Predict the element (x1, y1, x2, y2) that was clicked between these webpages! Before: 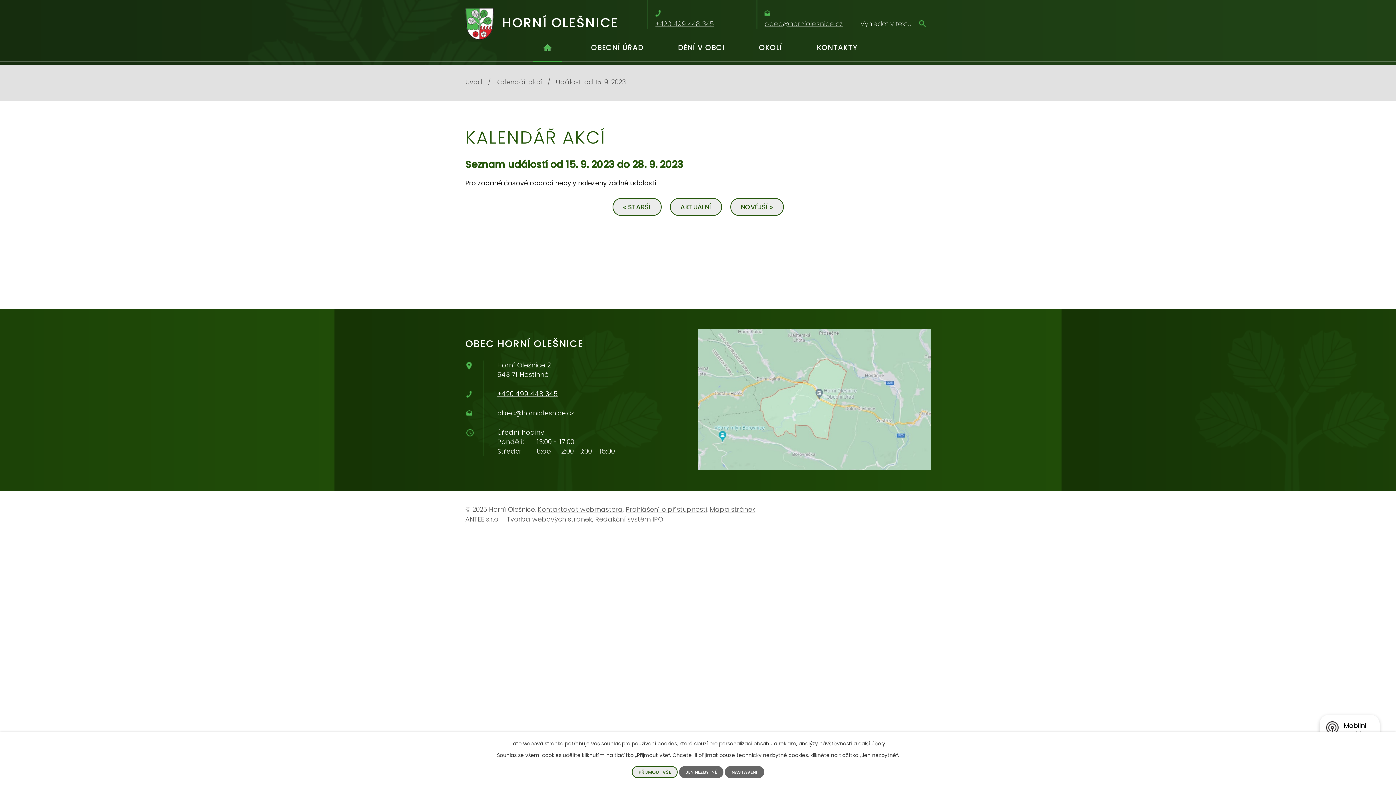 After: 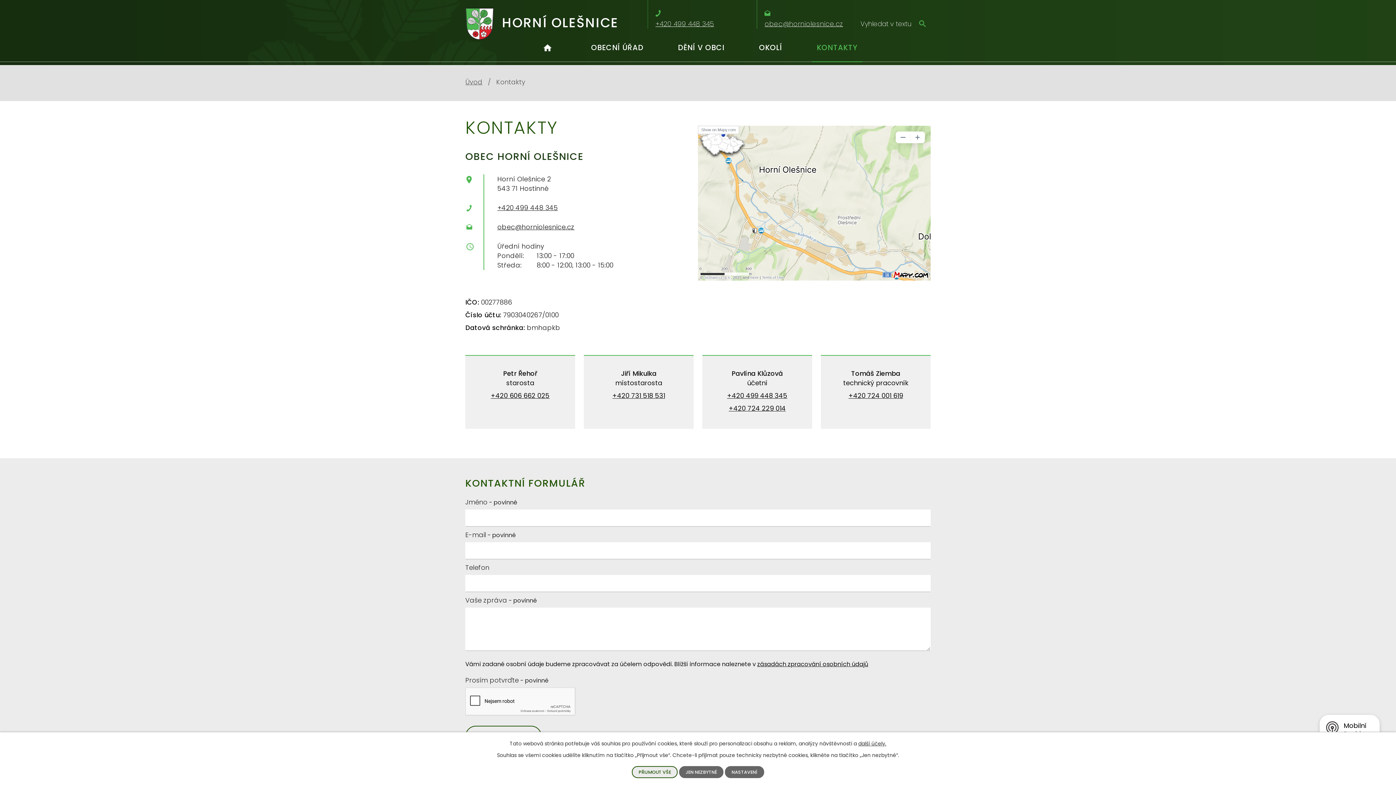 Action: label: KONTAKTY bbox: (811, 38, 862, 62)